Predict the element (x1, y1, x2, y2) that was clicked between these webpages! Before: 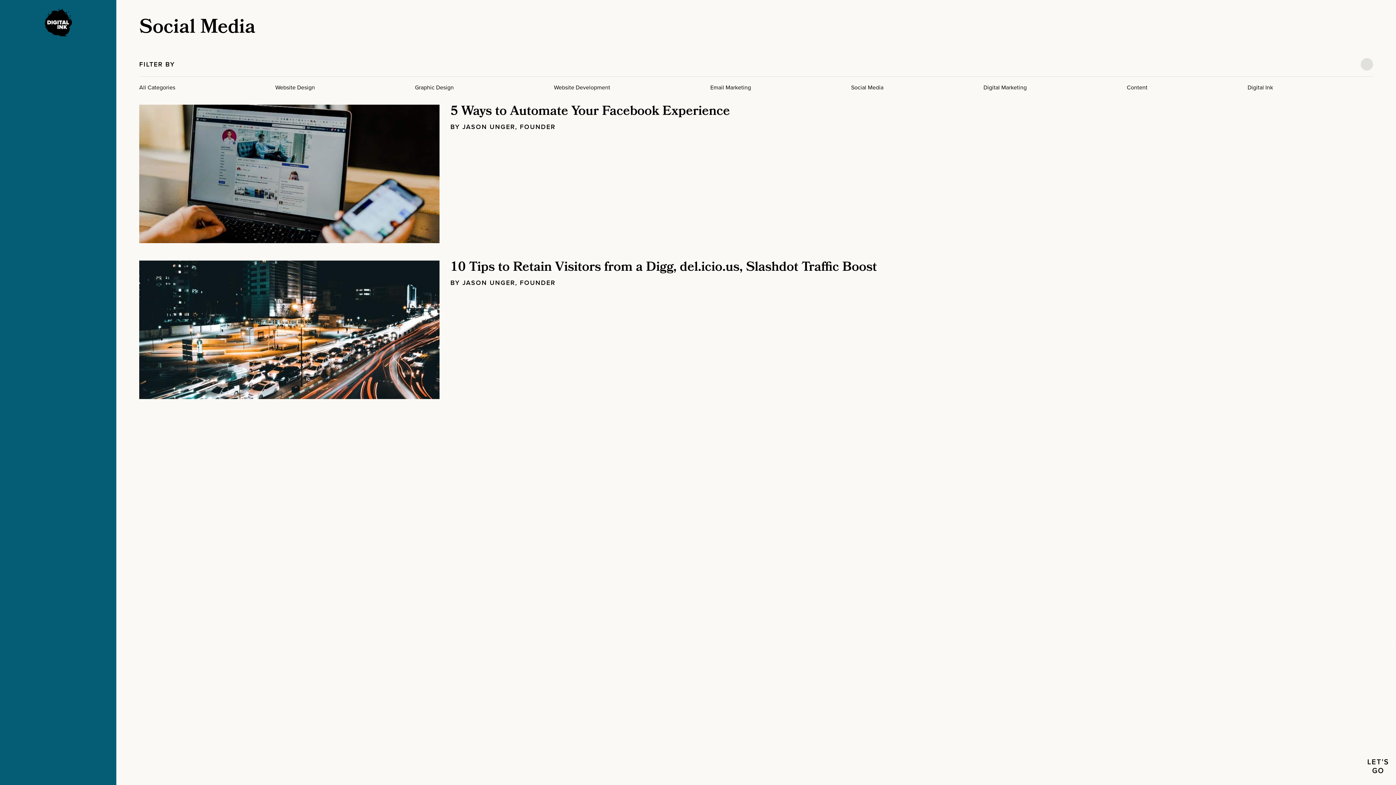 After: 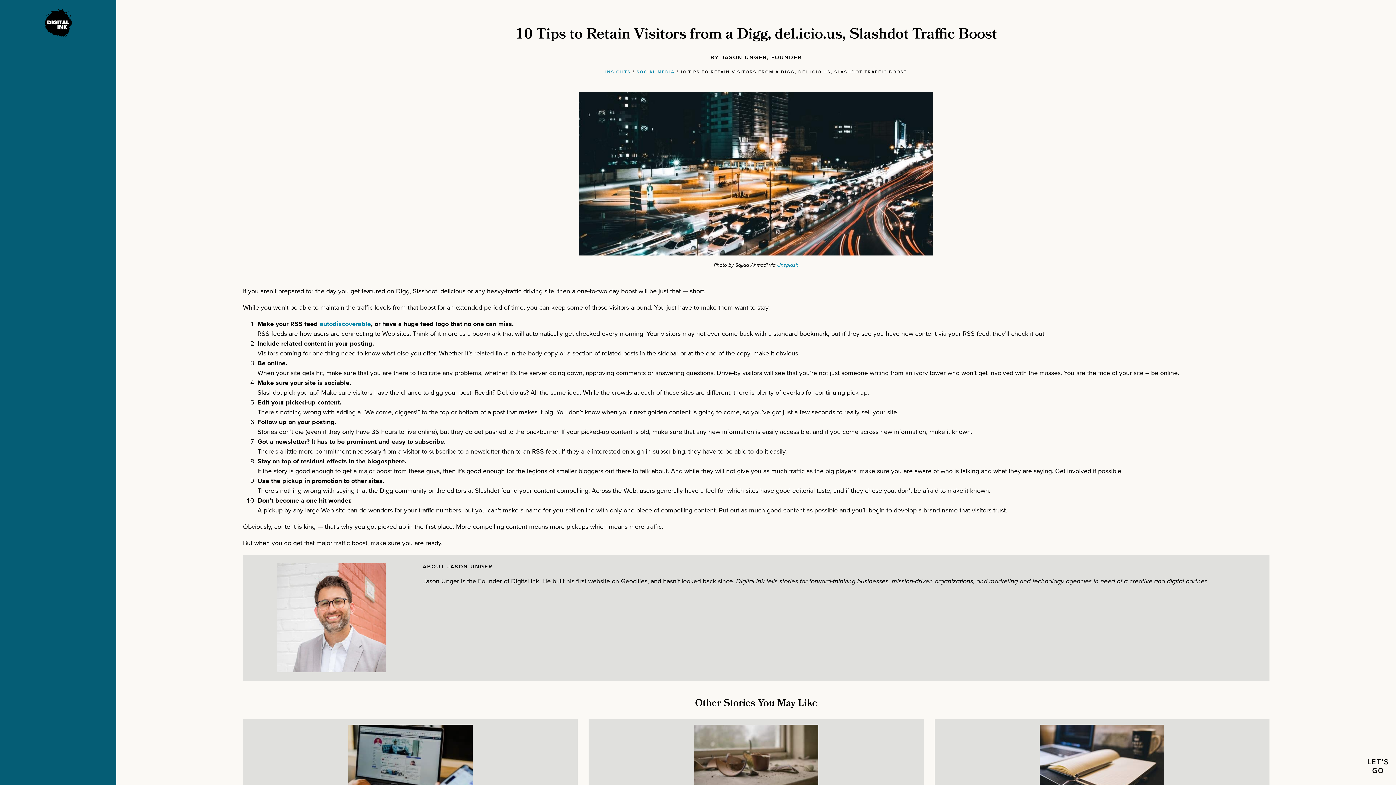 Action: label: 10 Tips to Retain Visitors from a Digg, del.icio.us, Slashdot Traffic Boost bbox: (450, 257, 877, 279)